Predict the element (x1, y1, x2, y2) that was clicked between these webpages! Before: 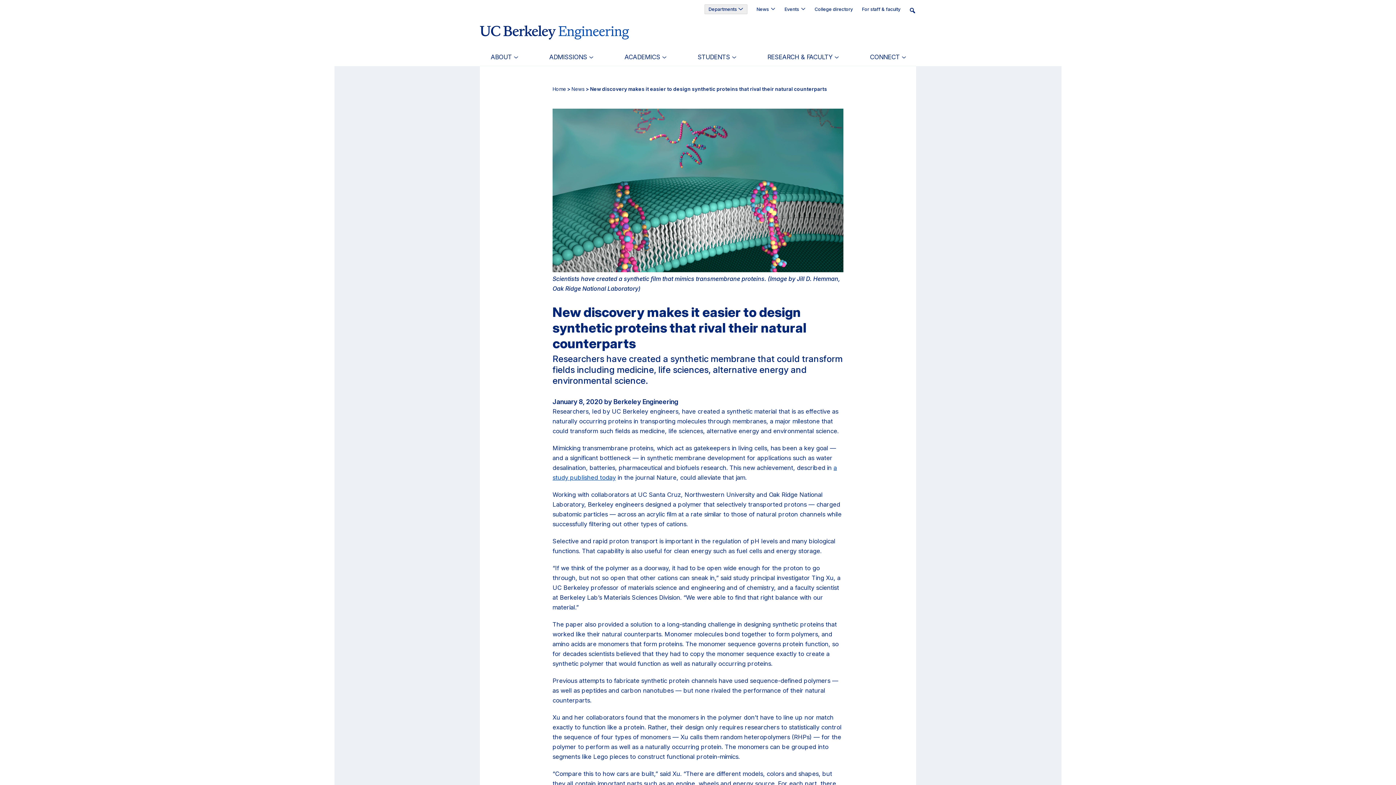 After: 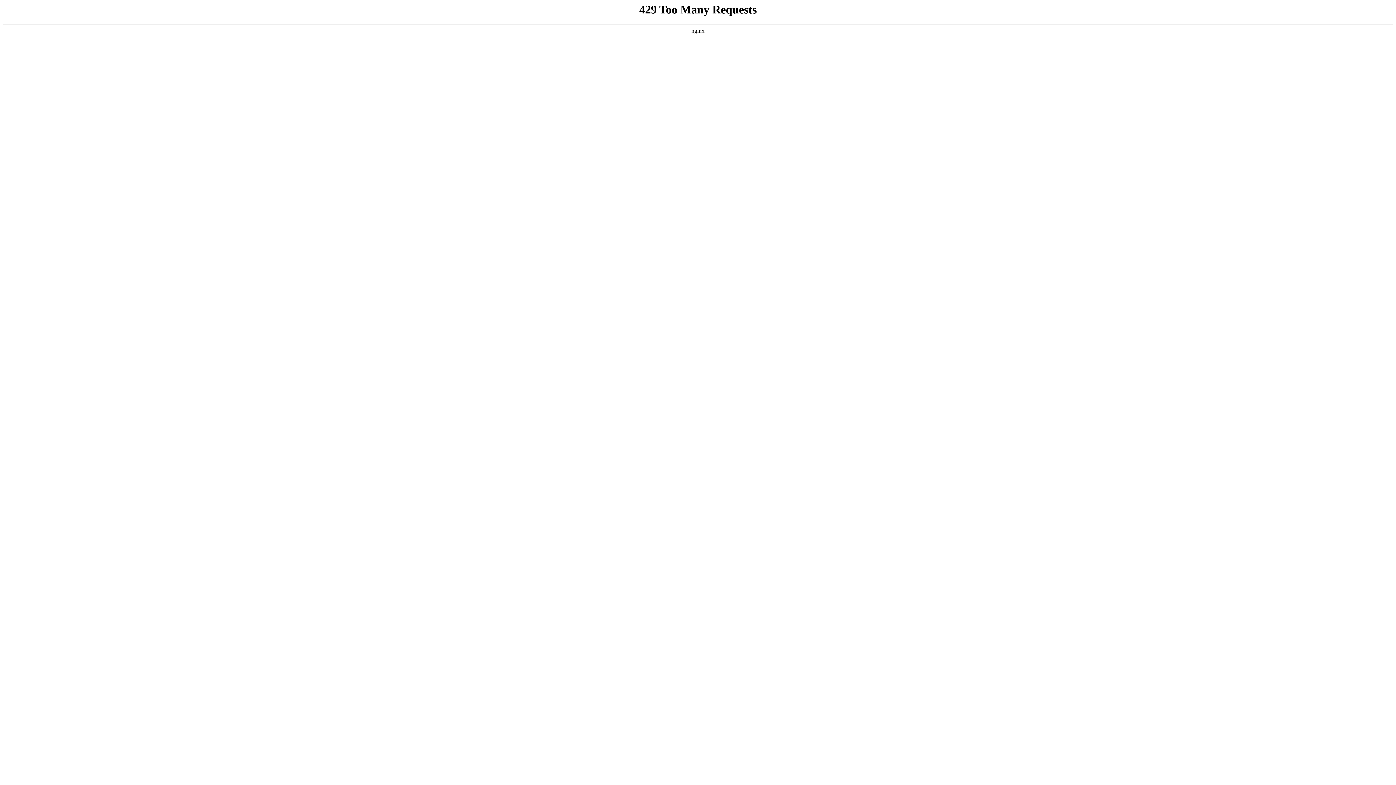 Action: bbox: (694, 50, 740, 64) label: STUDENTS